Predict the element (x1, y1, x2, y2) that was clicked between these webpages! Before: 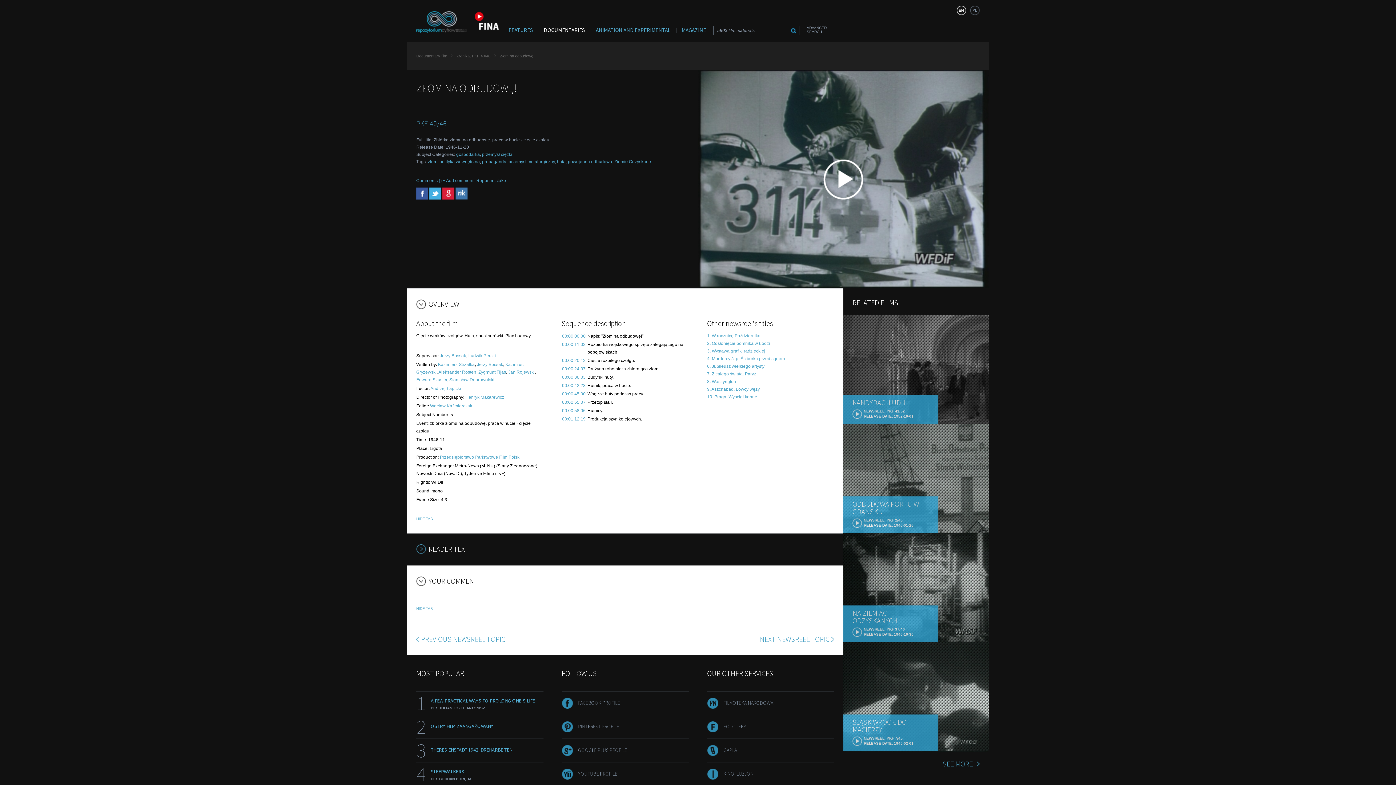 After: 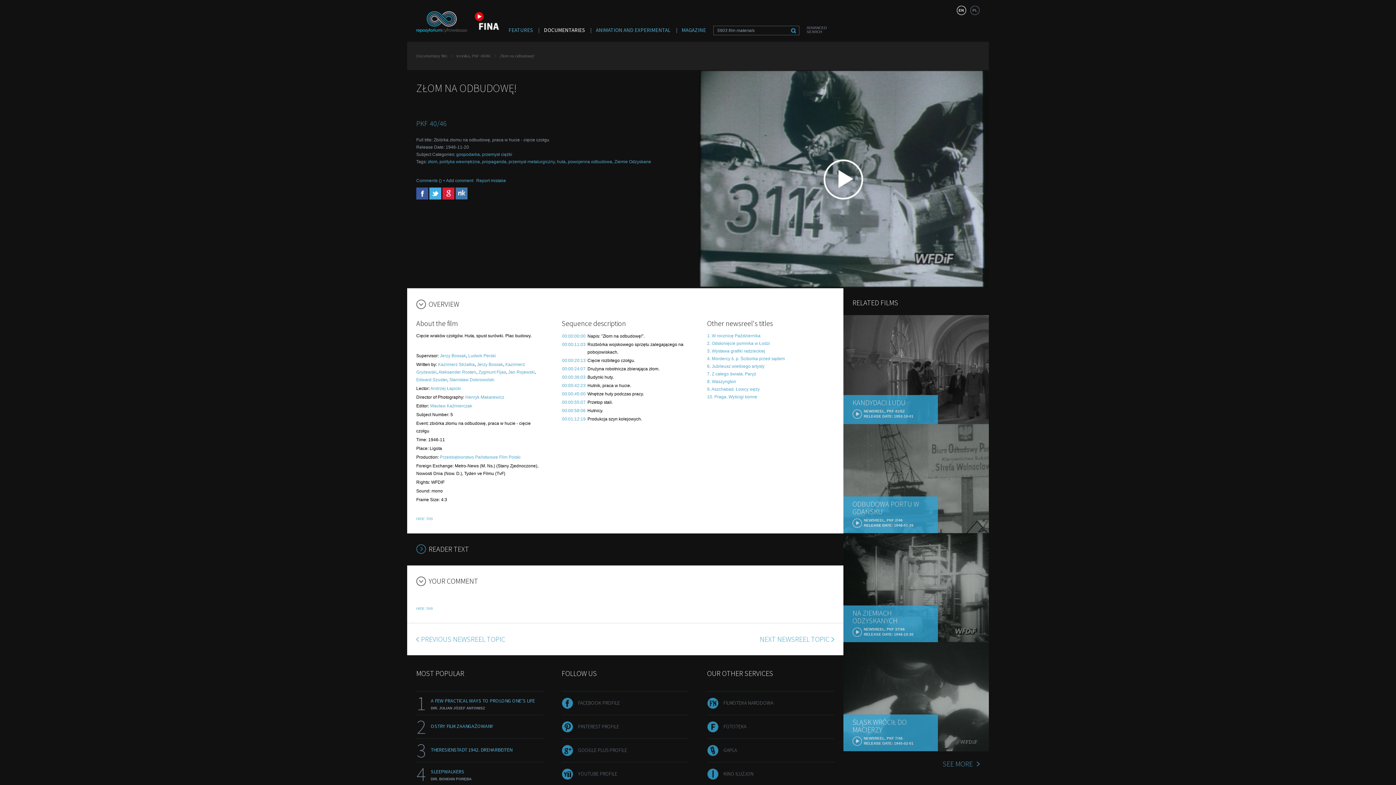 Action: label: FOTOTEKA bbox: (723, 723, 746, 730)